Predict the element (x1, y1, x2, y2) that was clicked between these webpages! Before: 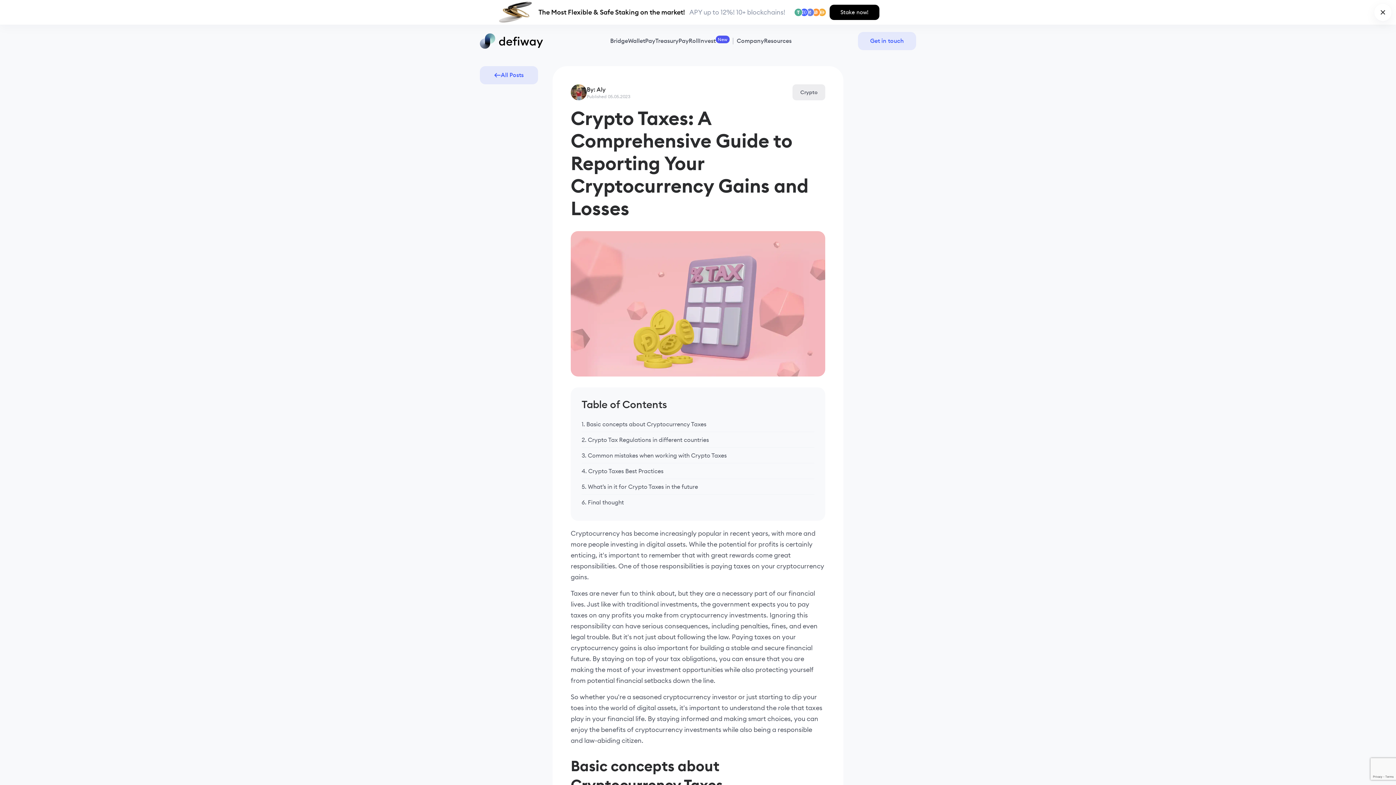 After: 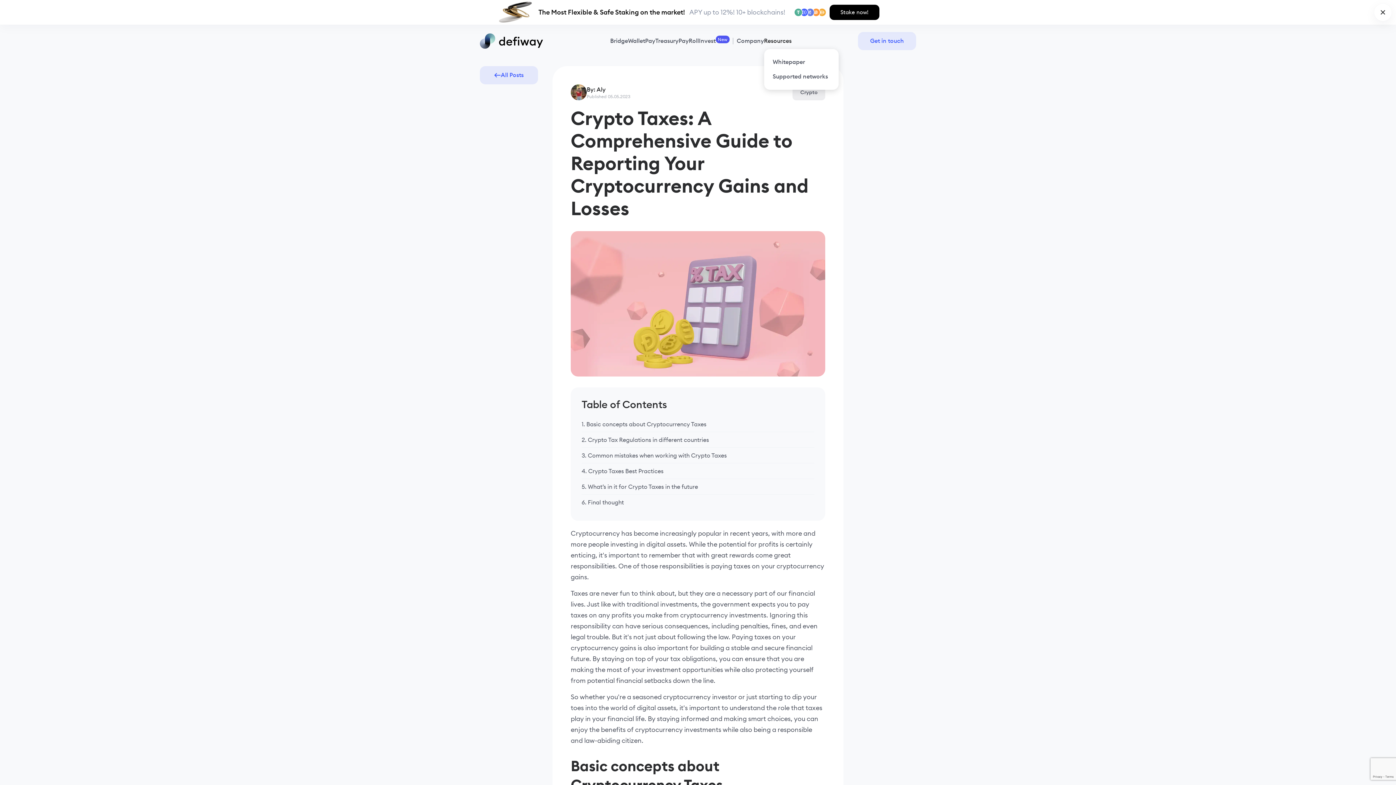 Action: bbox: (764, 33, 791, 49) label: Resources